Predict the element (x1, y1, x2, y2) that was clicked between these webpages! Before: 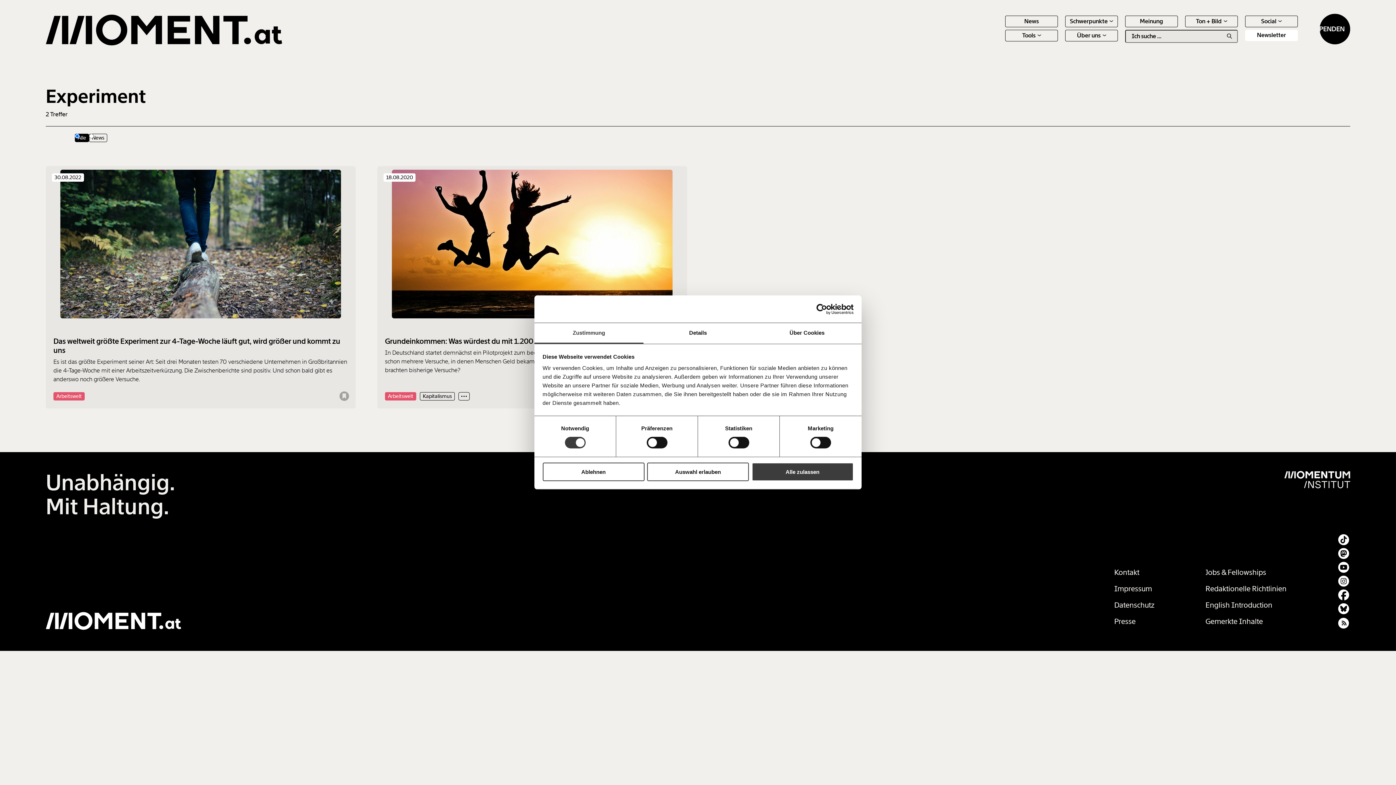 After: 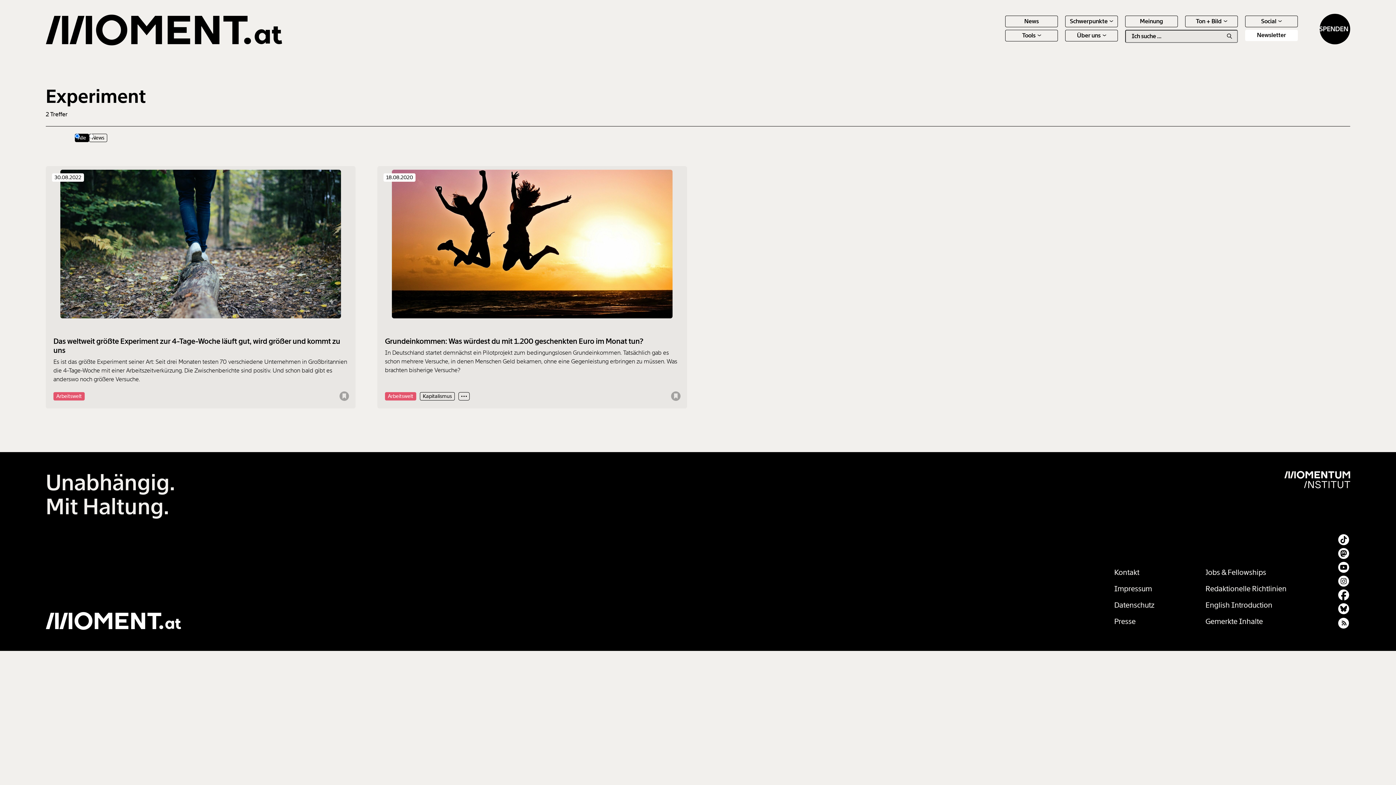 Action: label: Ablehnen bbox: (542, 462, 644, 481)